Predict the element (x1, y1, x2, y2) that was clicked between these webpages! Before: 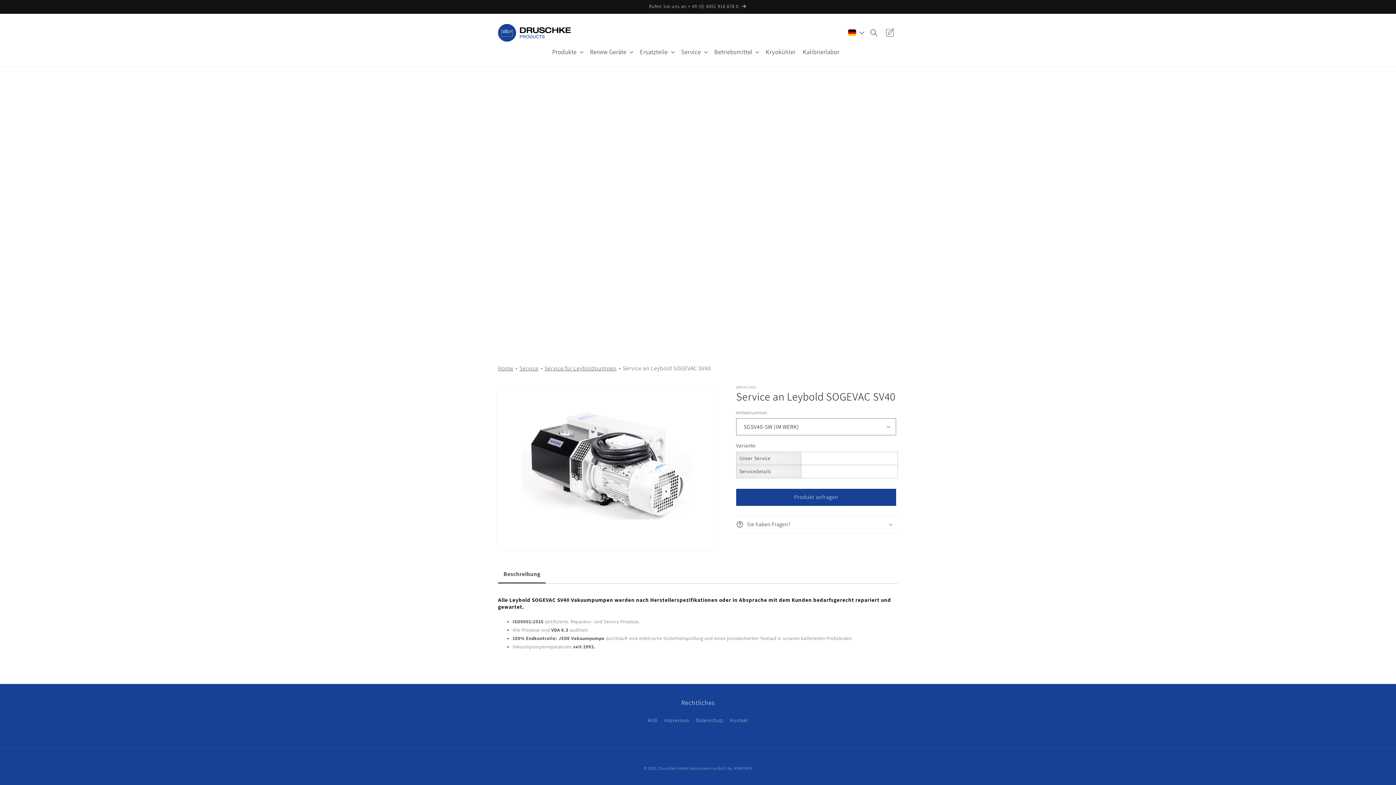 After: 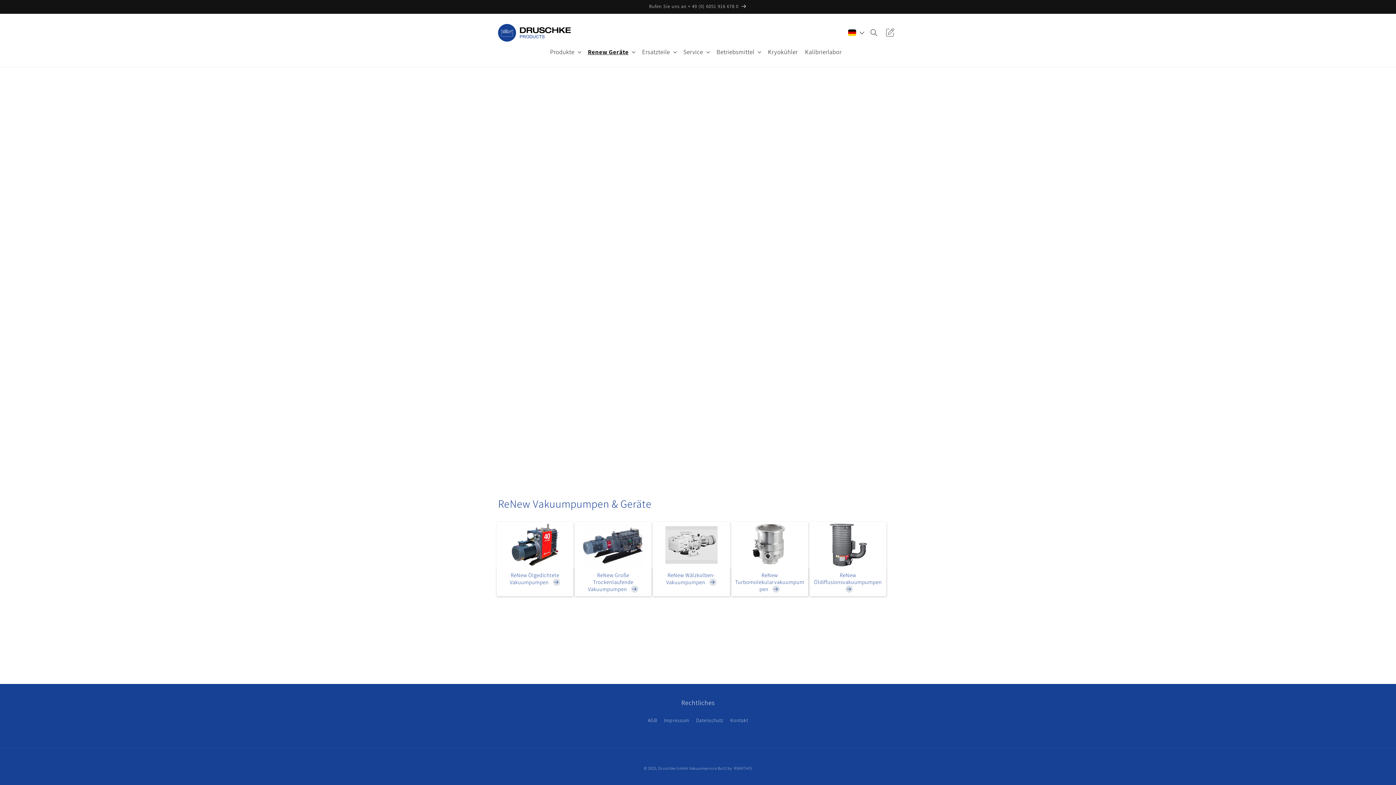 Action: label: Renew Geräte bbox: (586, 44, 636, 59)